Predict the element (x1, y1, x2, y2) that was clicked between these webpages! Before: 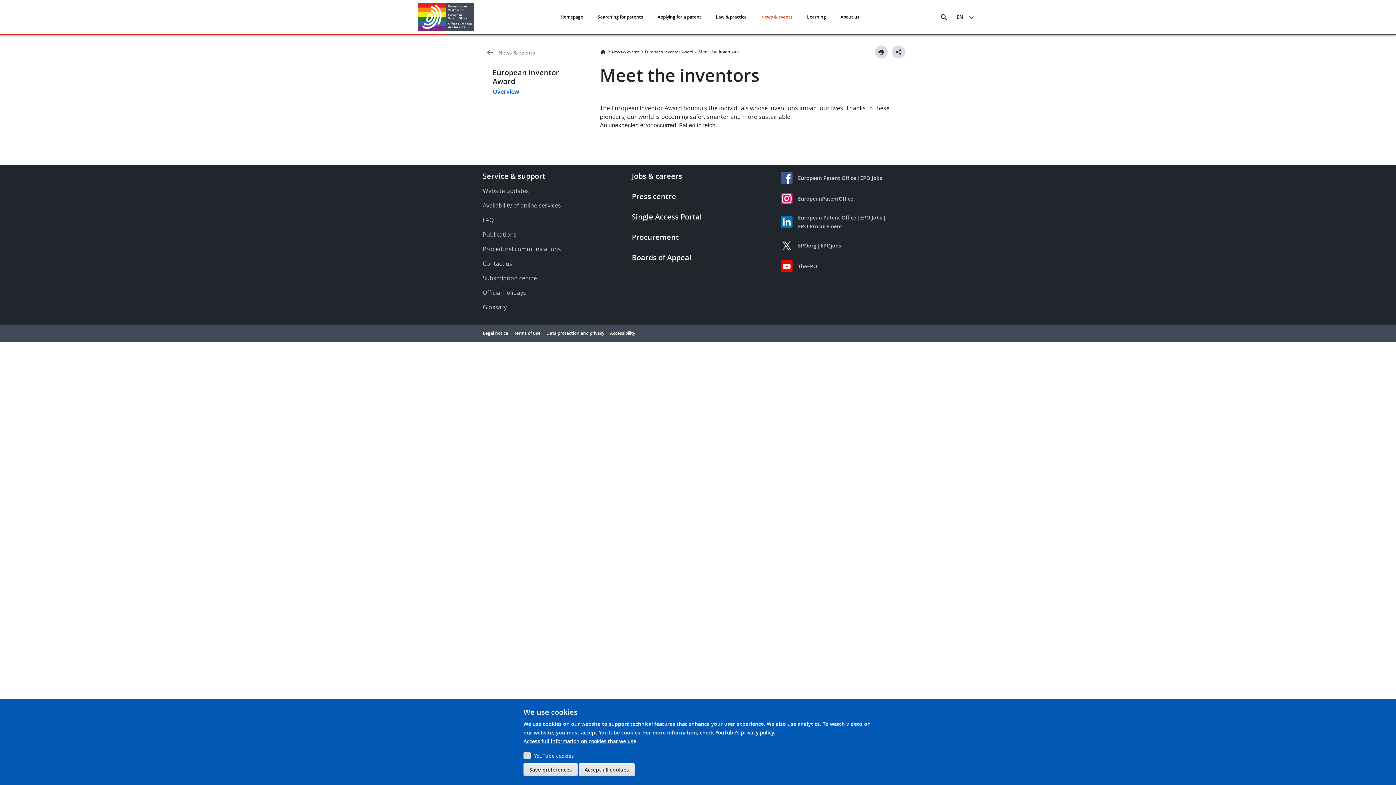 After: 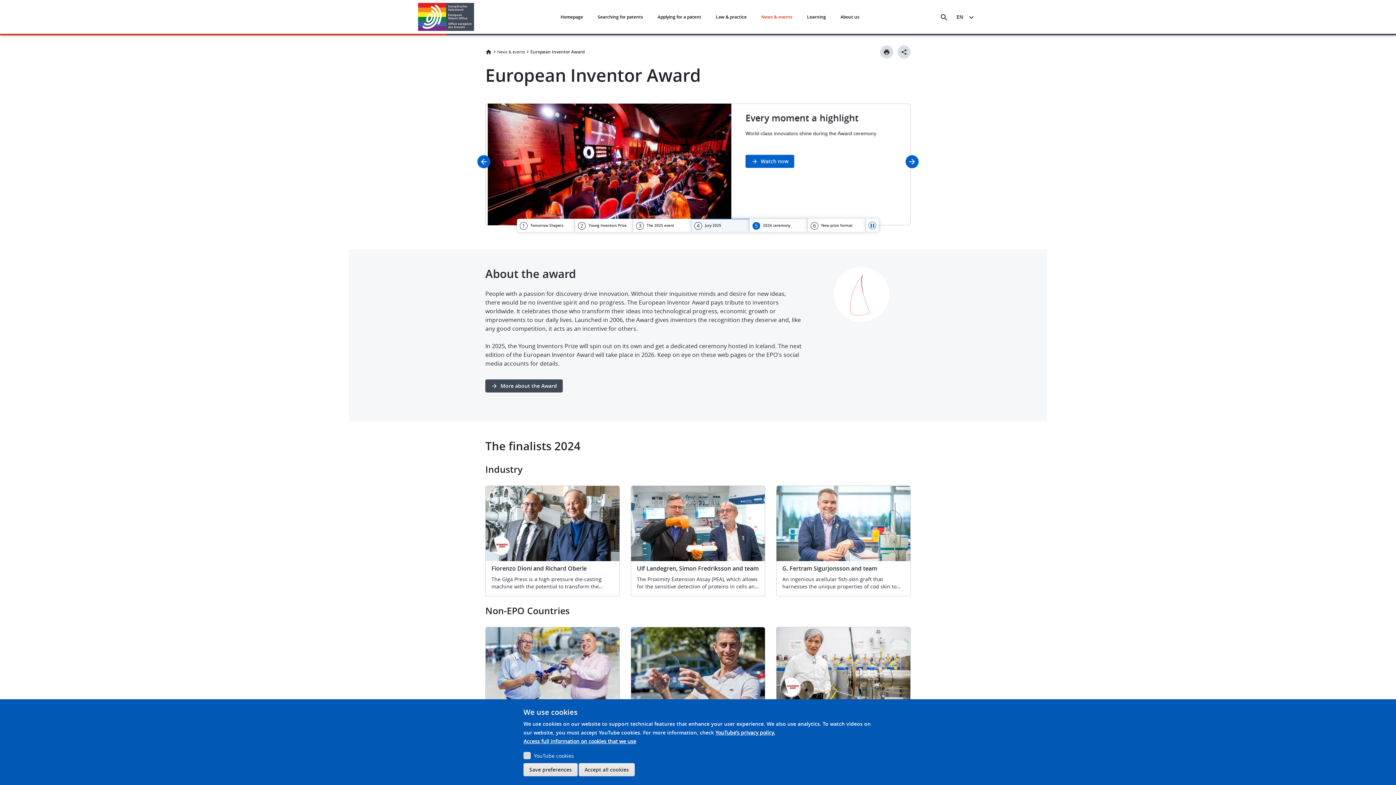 Action: bbox: (485, 86, 577, 101) label: Overview